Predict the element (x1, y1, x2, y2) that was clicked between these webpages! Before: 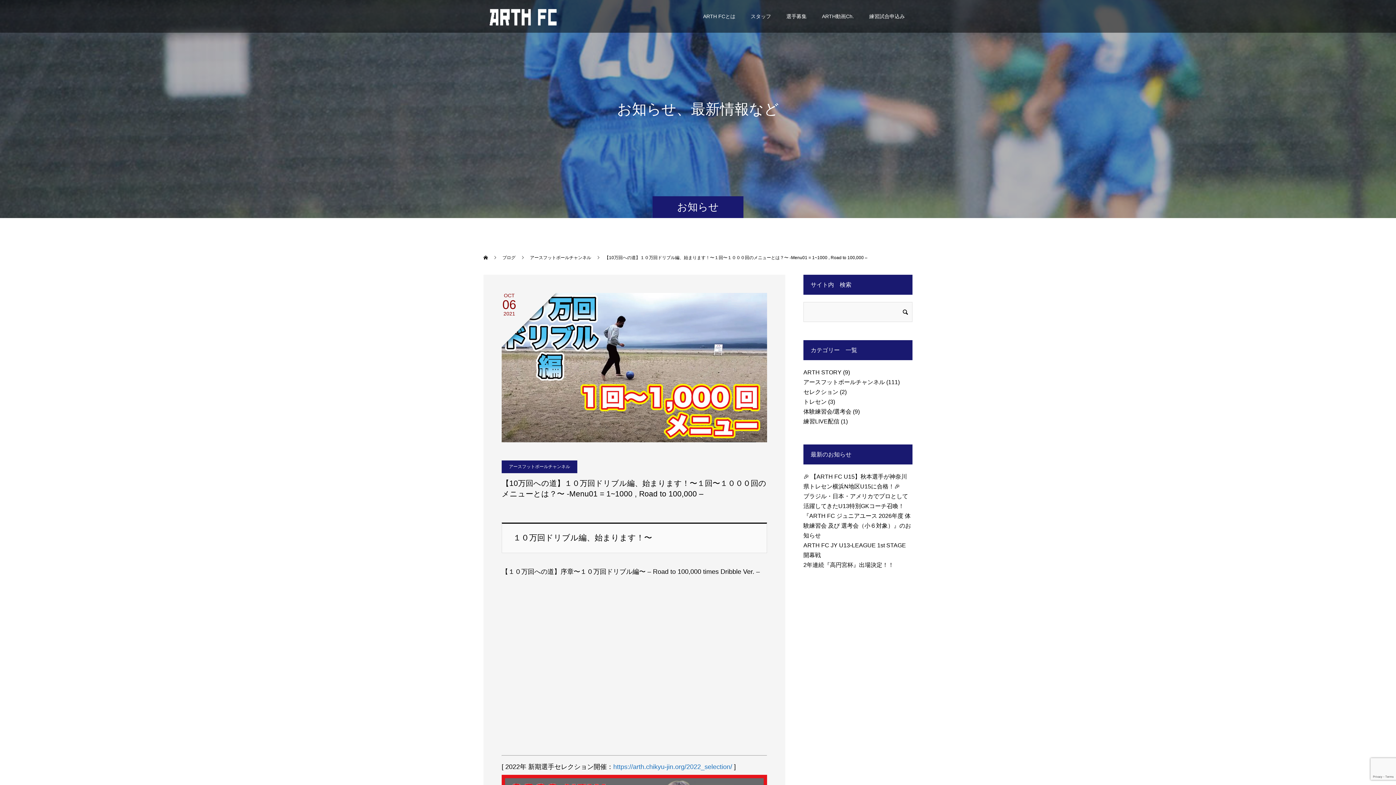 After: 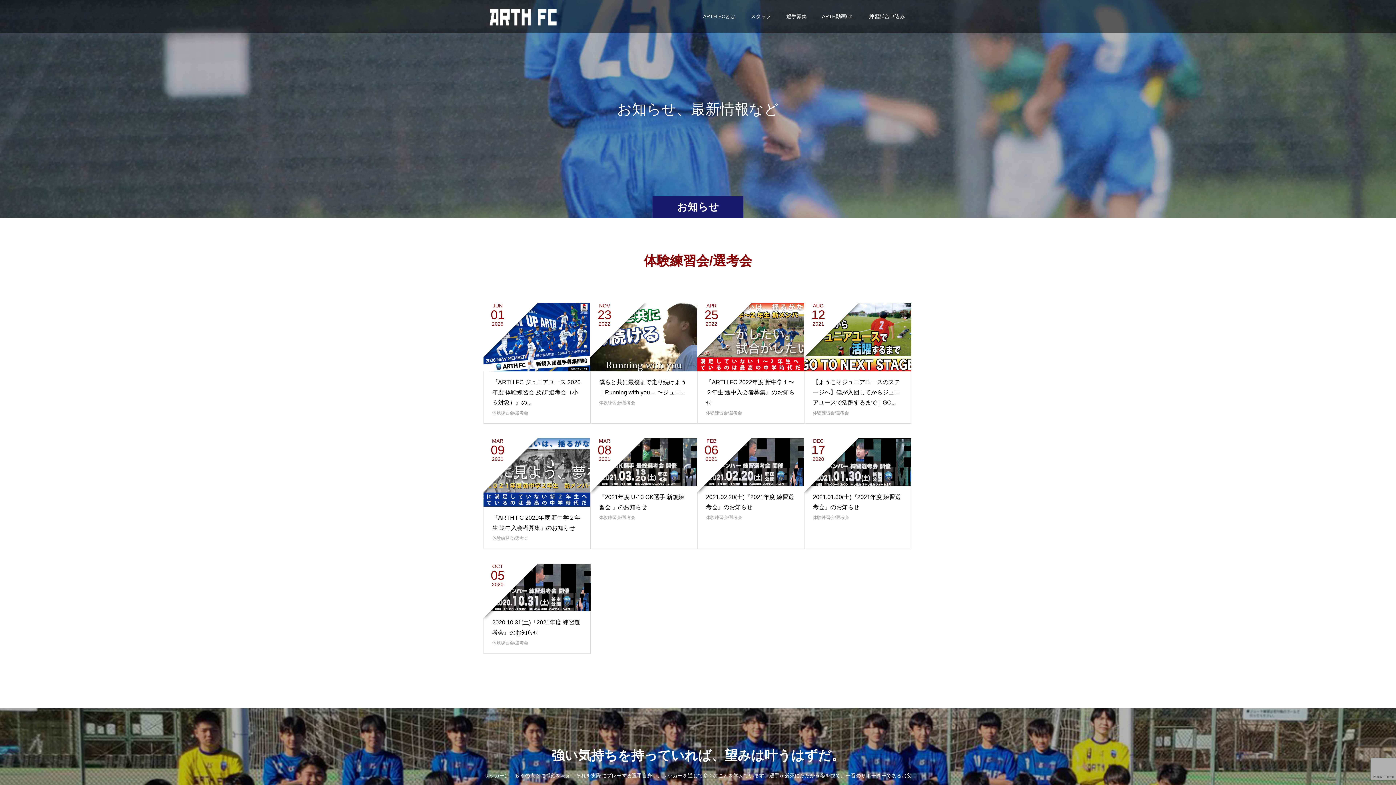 Action: label: 体験練習会/選考会 bbox: (803, 408, 851, 414)